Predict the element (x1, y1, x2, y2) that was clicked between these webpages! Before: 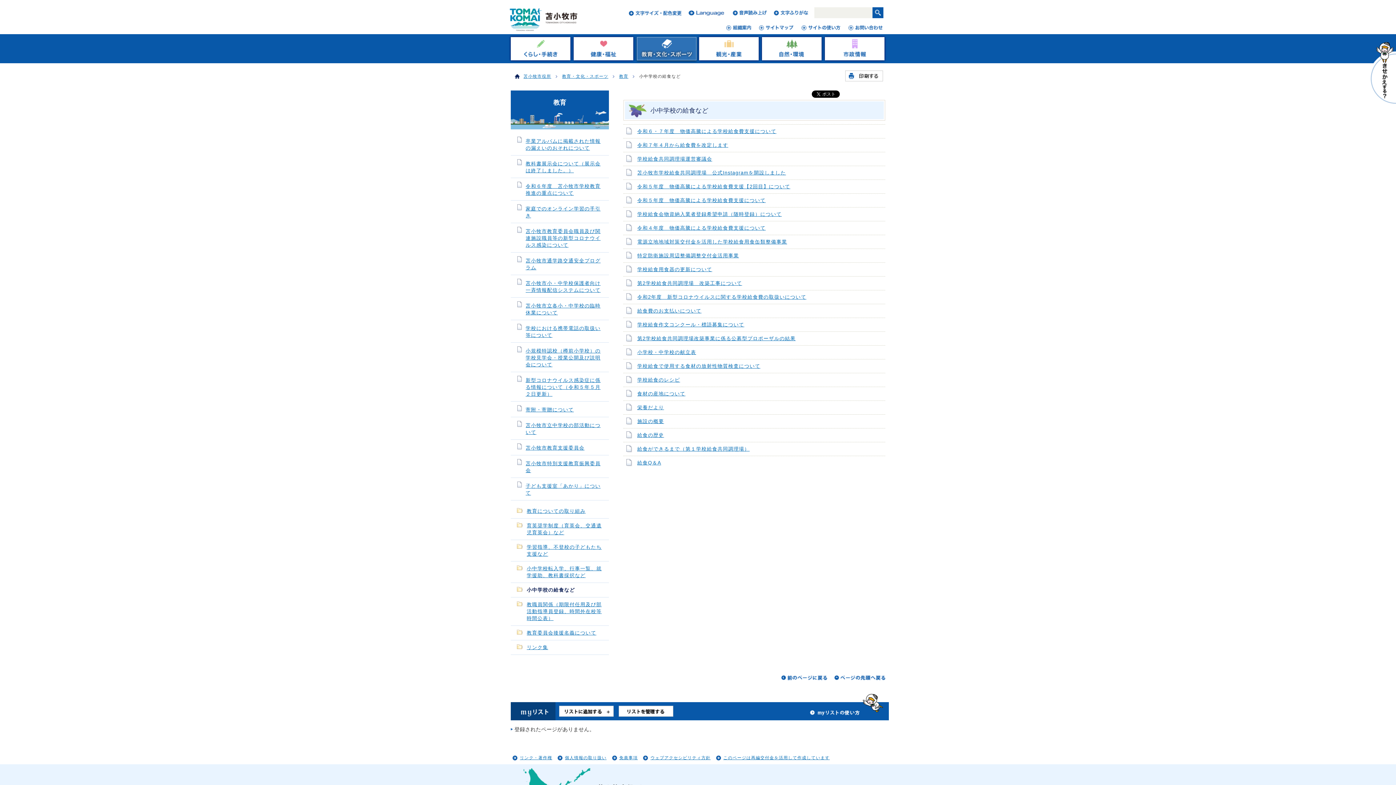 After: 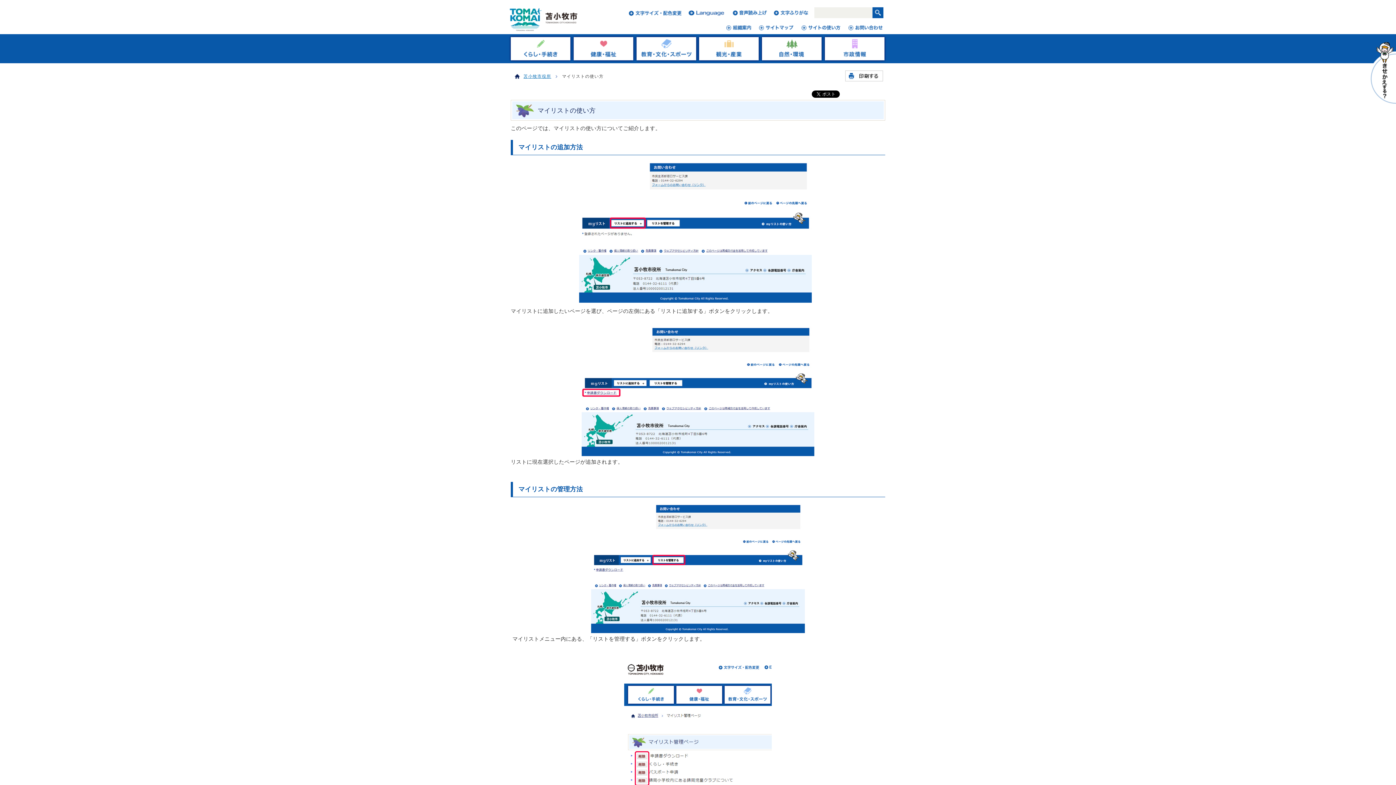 Action: bbox: (809, 712, 860, 717)